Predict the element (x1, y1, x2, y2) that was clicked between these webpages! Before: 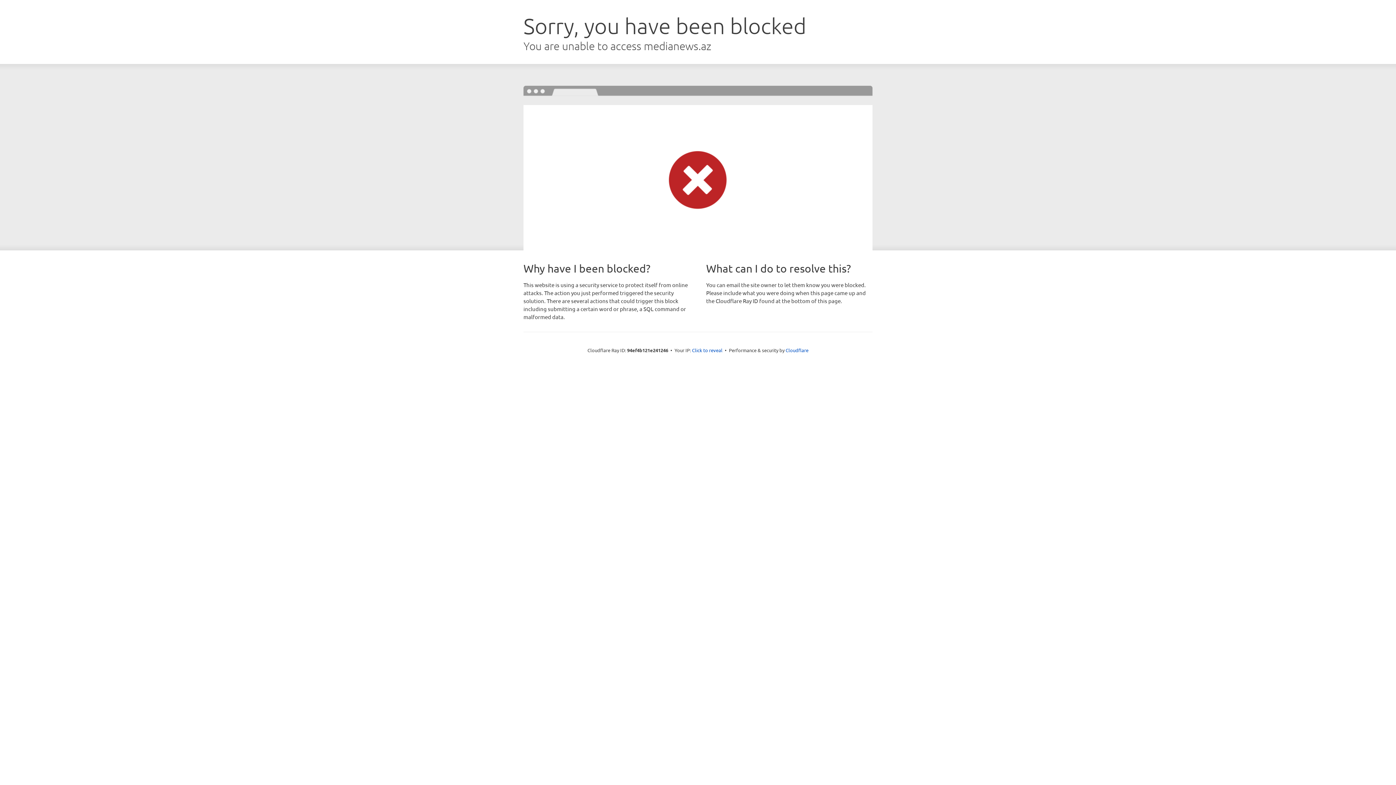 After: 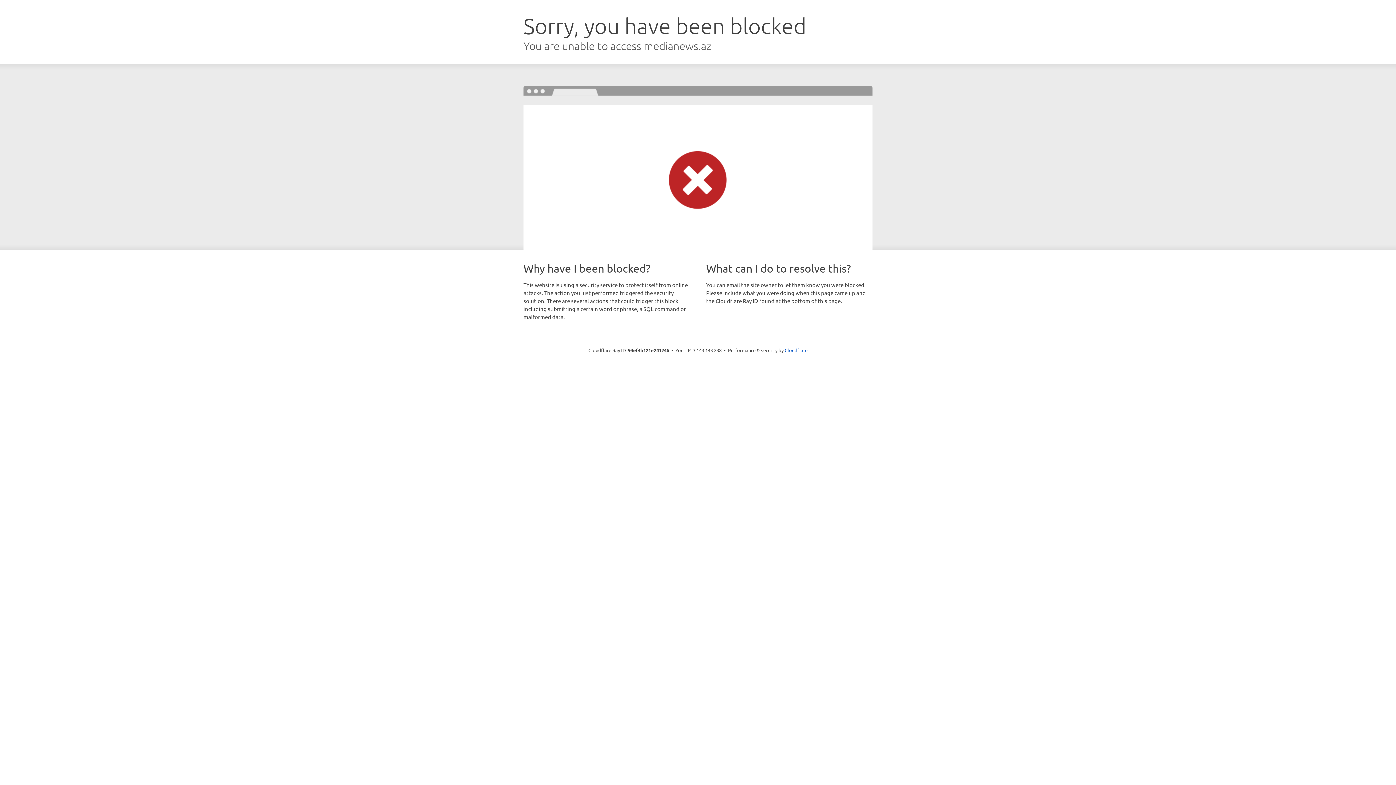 Action: label: Click to reveal bbox: (692, 346, 722, 353)